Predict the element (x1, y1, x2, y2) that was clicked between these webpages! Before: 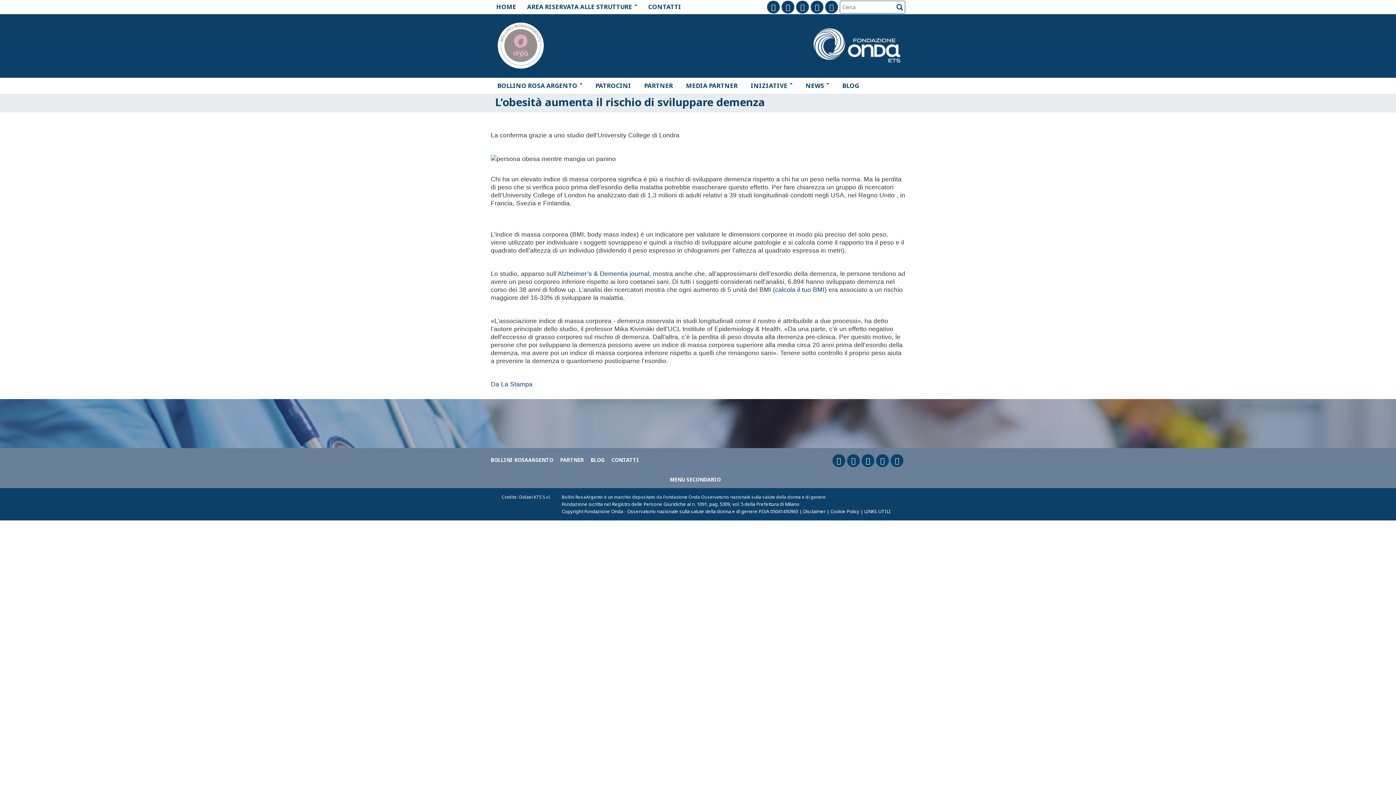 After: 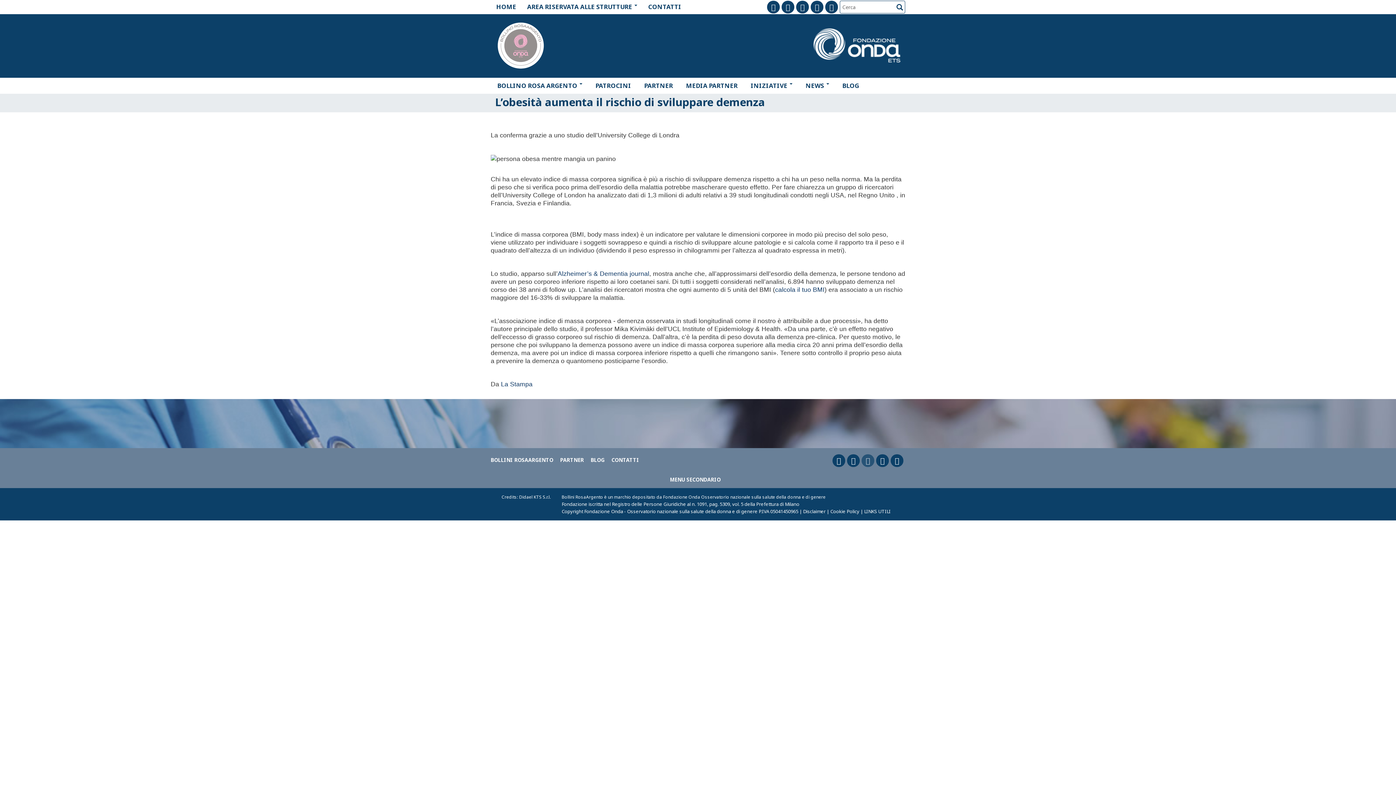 Action: bbox: (861, 485, 874, 497)